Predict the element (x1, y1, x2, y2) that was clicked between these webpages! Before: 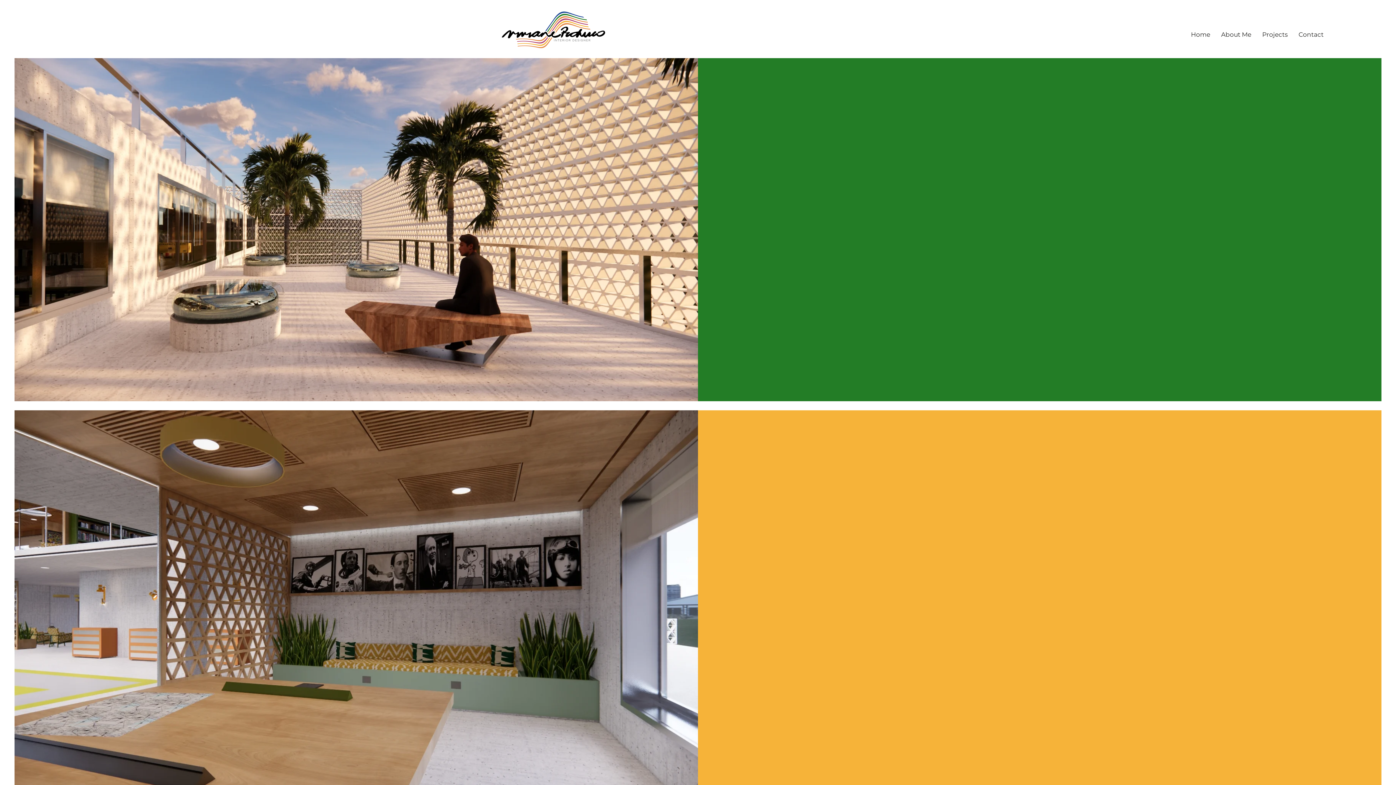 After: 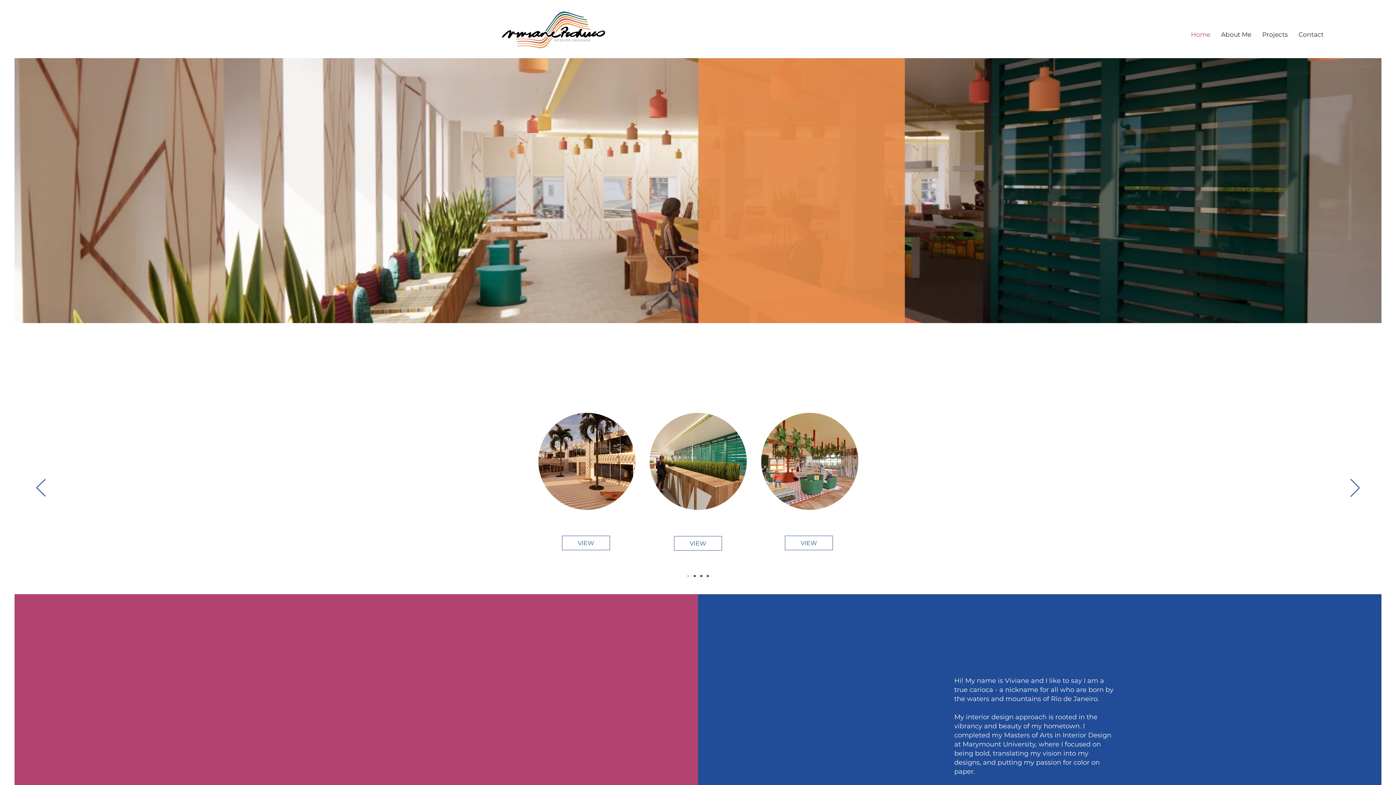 Action: bbox: (1293, 24, 1329, 44) label: Contact